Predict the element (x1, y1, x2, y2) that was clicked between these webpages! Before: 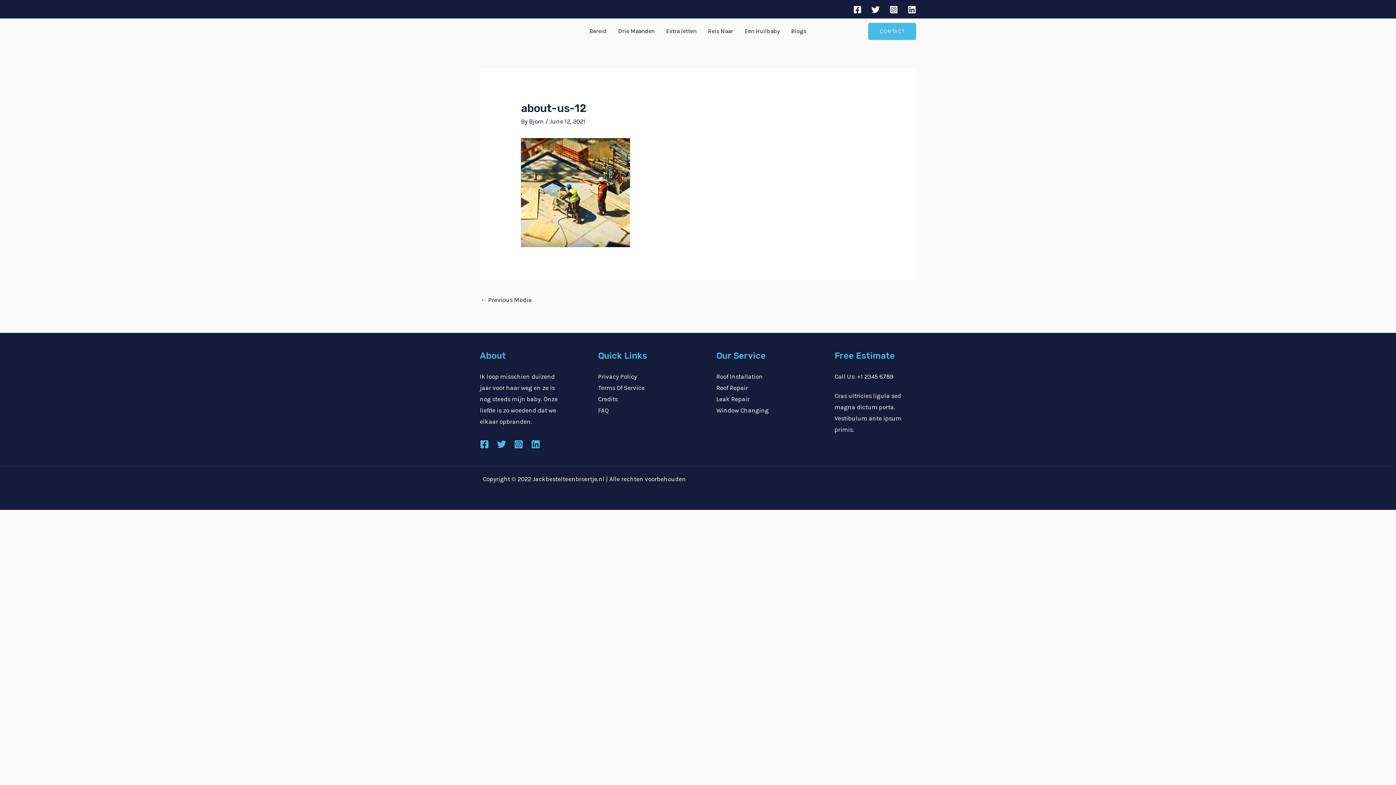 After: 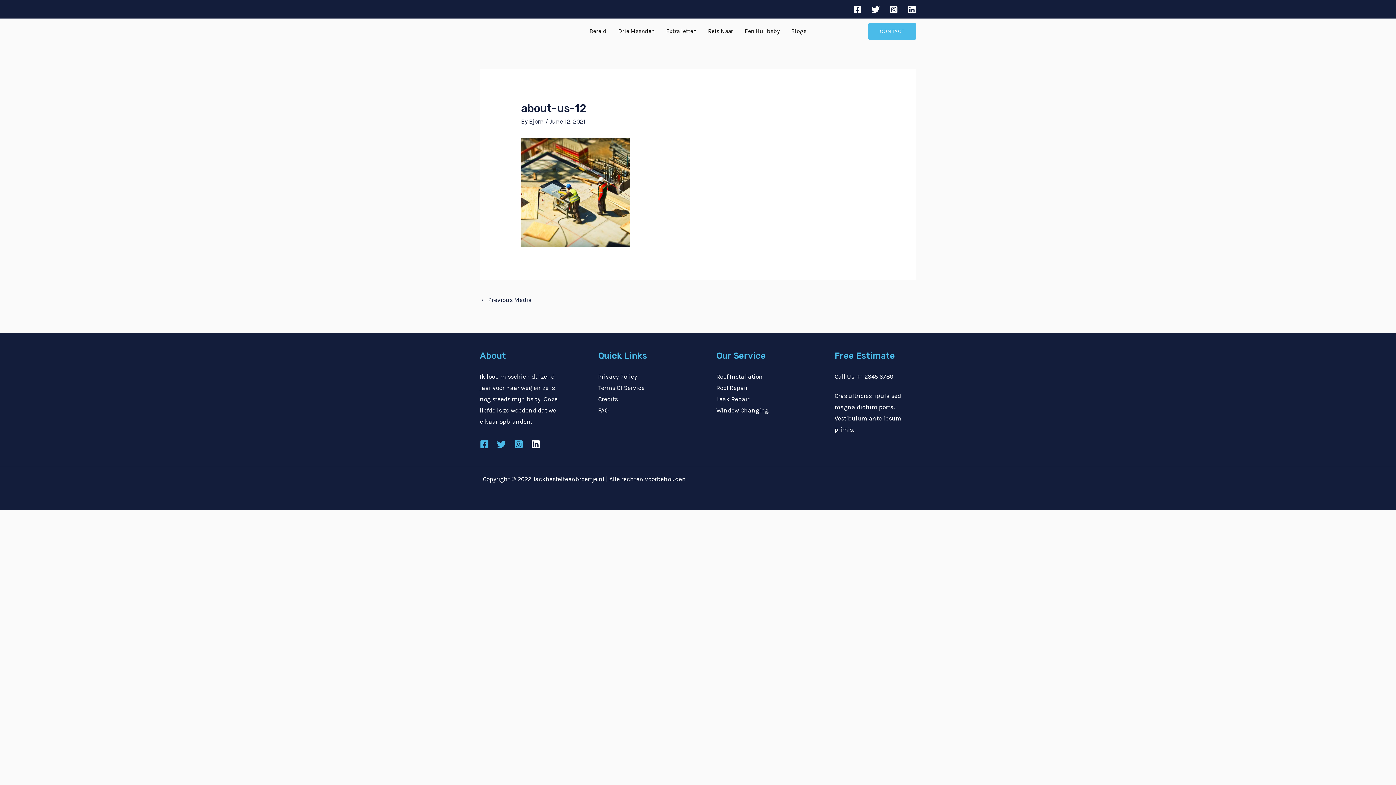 Action: label: Linkedin bbox: (531, 440, 540, 449)